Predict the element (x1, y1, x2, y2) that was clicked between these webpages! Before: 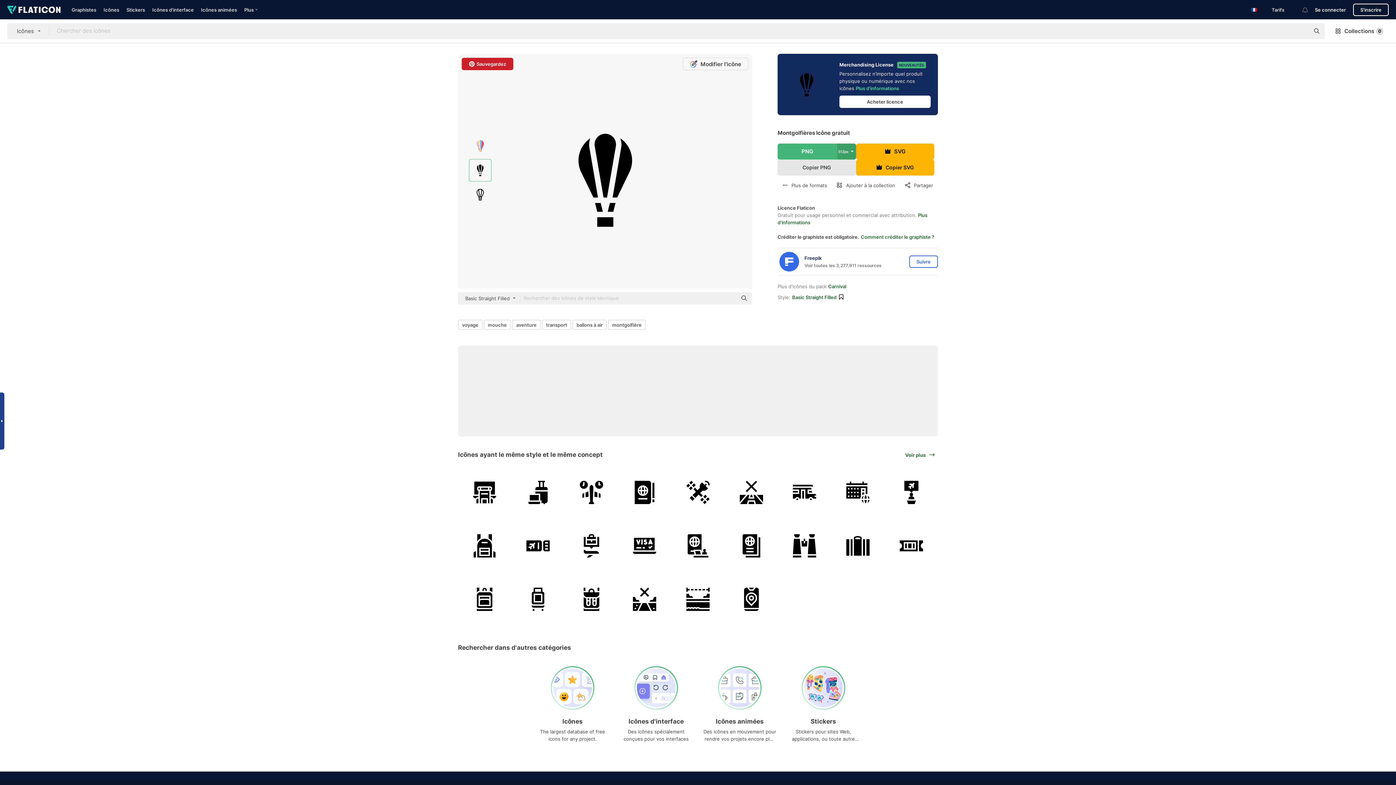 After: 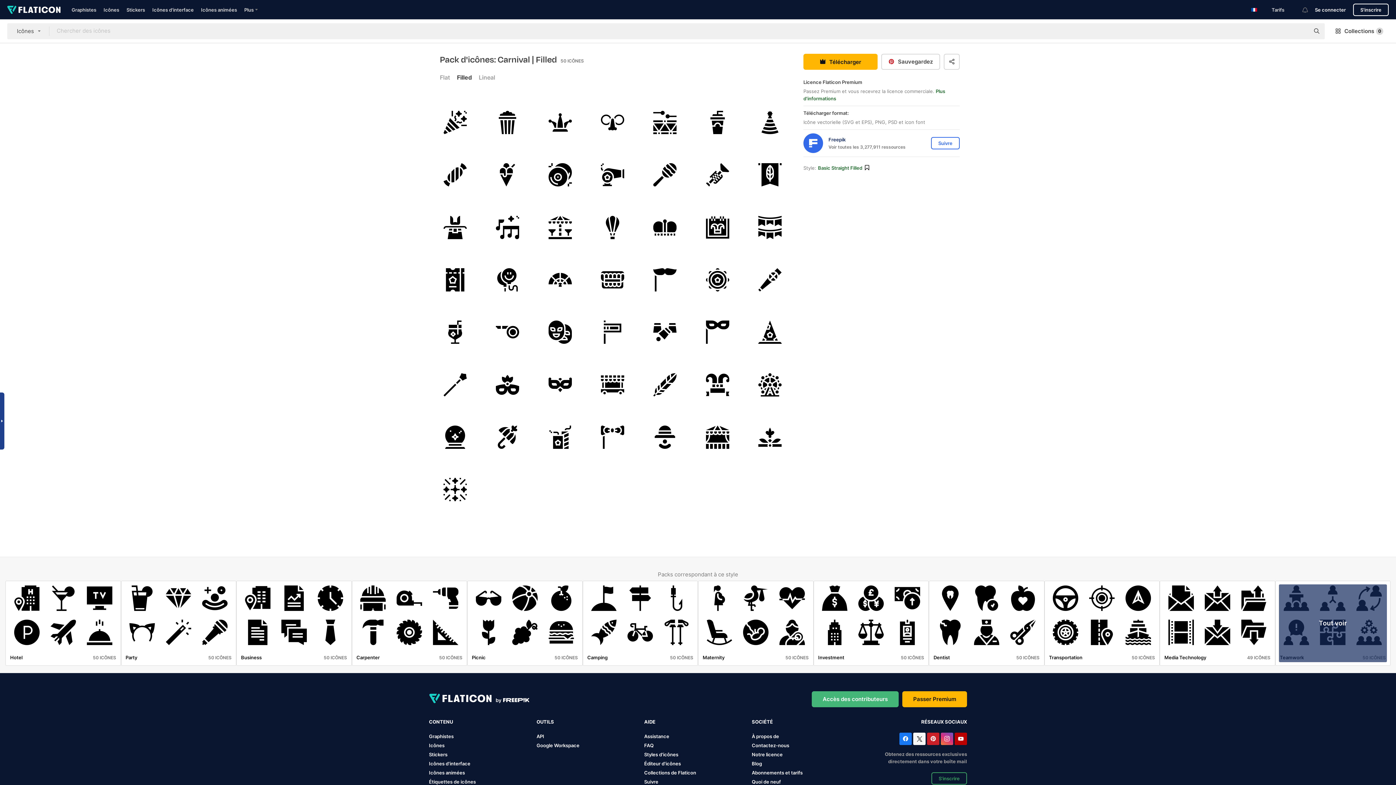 Action: label: Carnival bbox: (828, 283, 846, 289)